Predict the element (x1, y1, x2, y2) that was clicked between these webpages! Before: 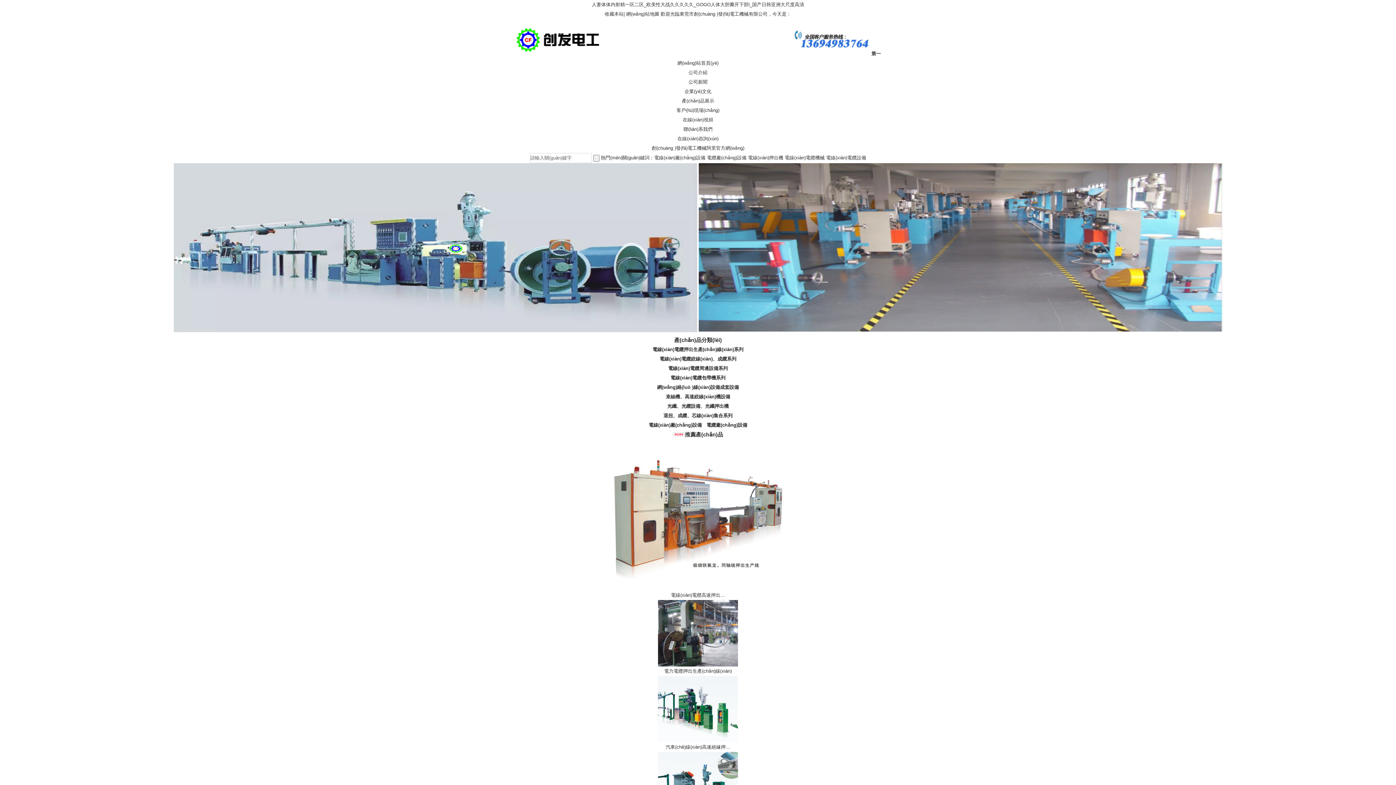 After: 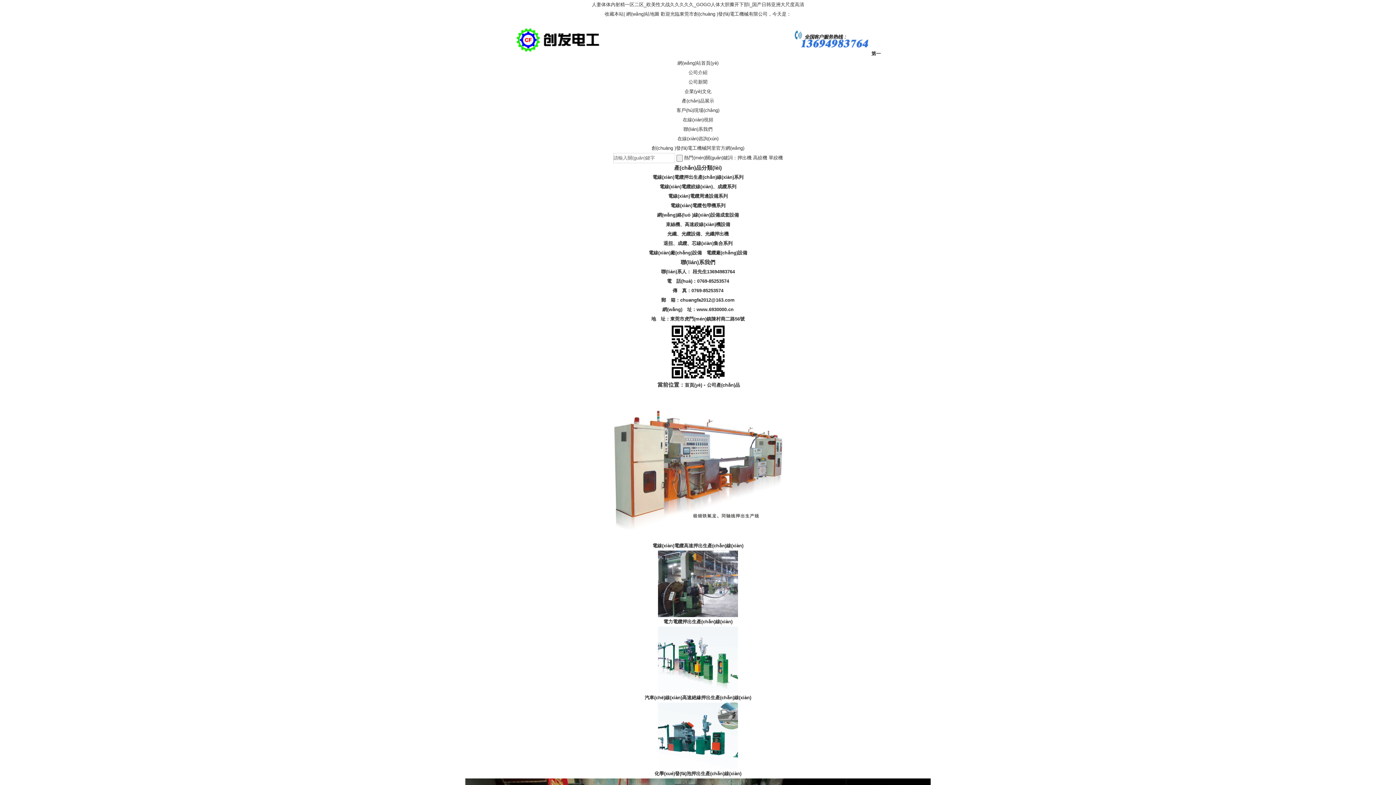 Action: bbox: (682, 98, 714, 103) label: 產(chǎn)品展示